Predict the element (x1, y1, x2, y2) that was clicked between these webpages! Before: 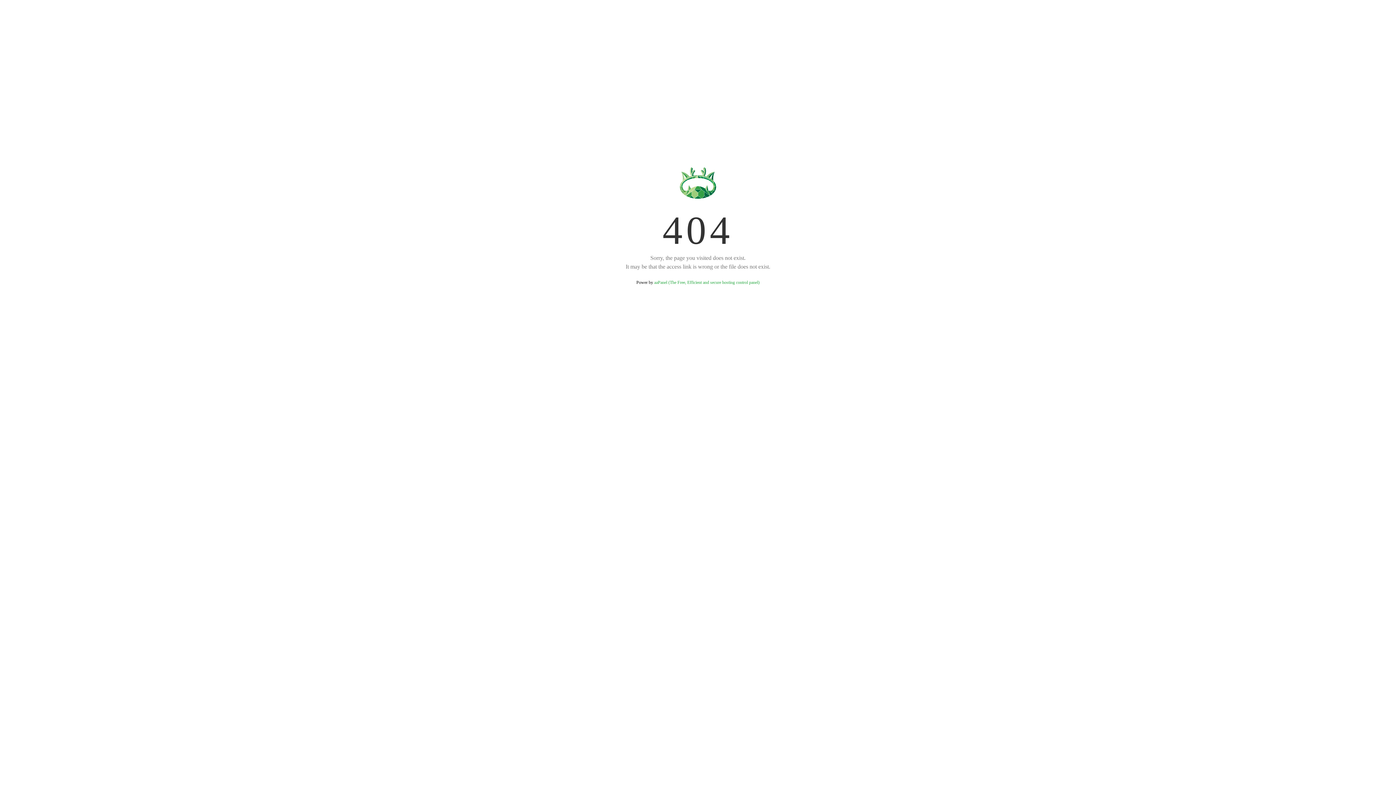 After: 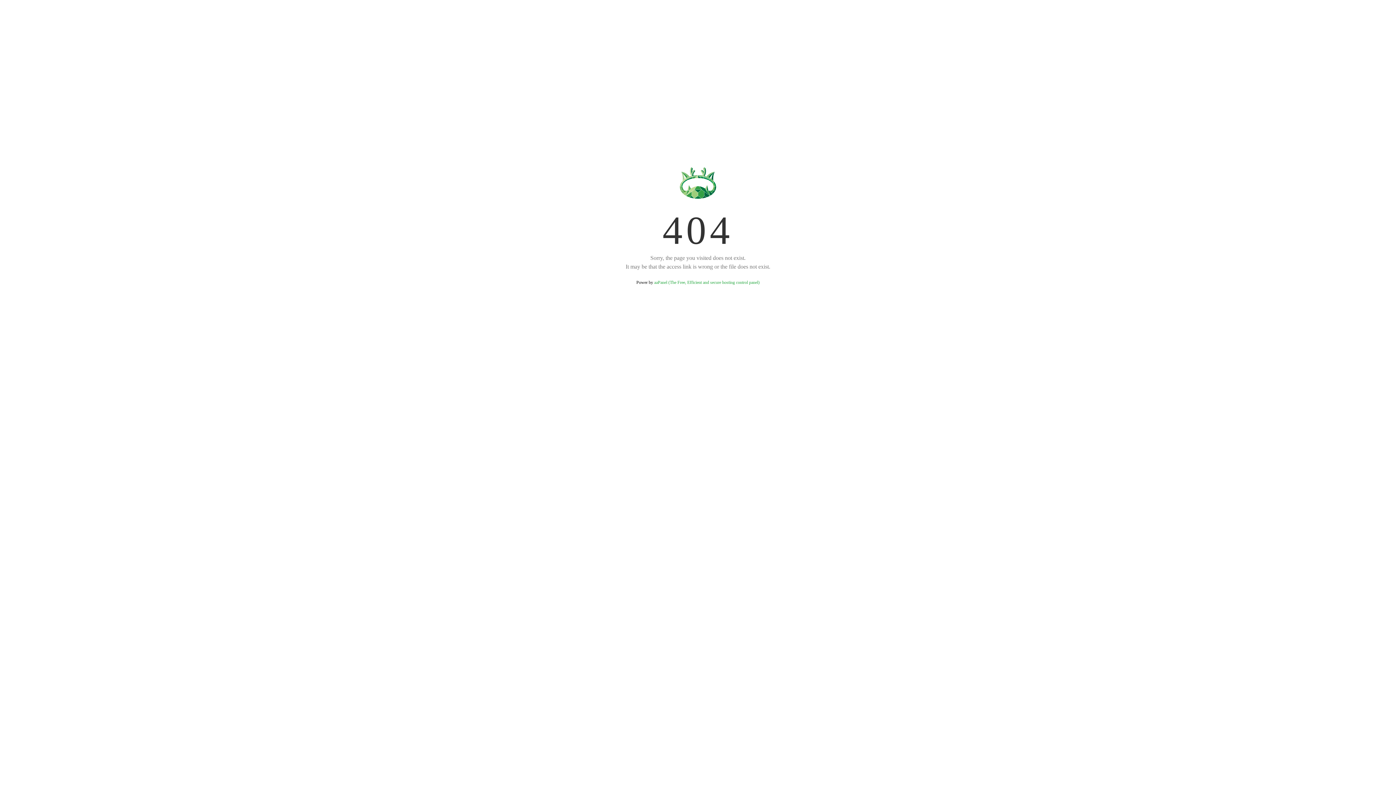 Action: label: aaPanel (The Free, Efficient and secure hosting control panel) bbox: (654, 280, 759, 285)